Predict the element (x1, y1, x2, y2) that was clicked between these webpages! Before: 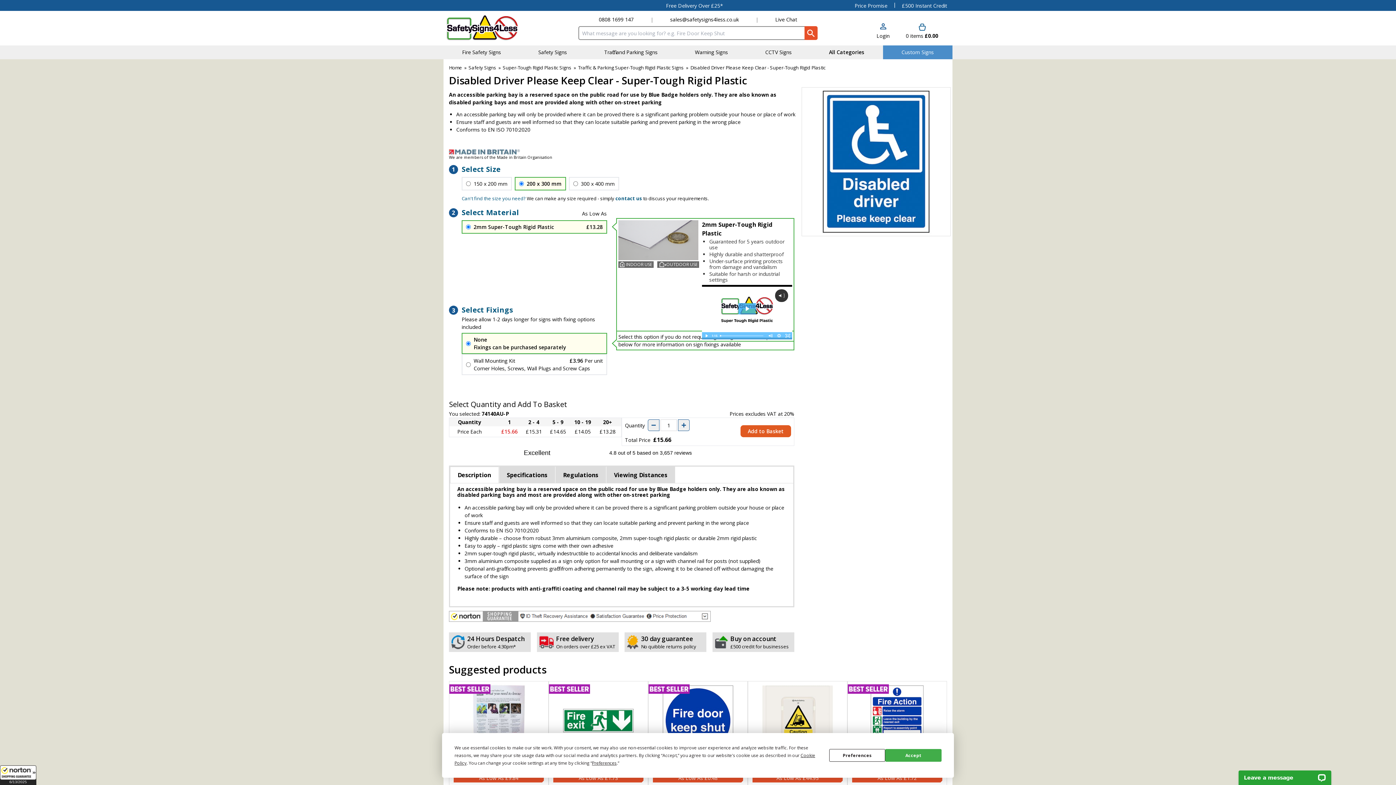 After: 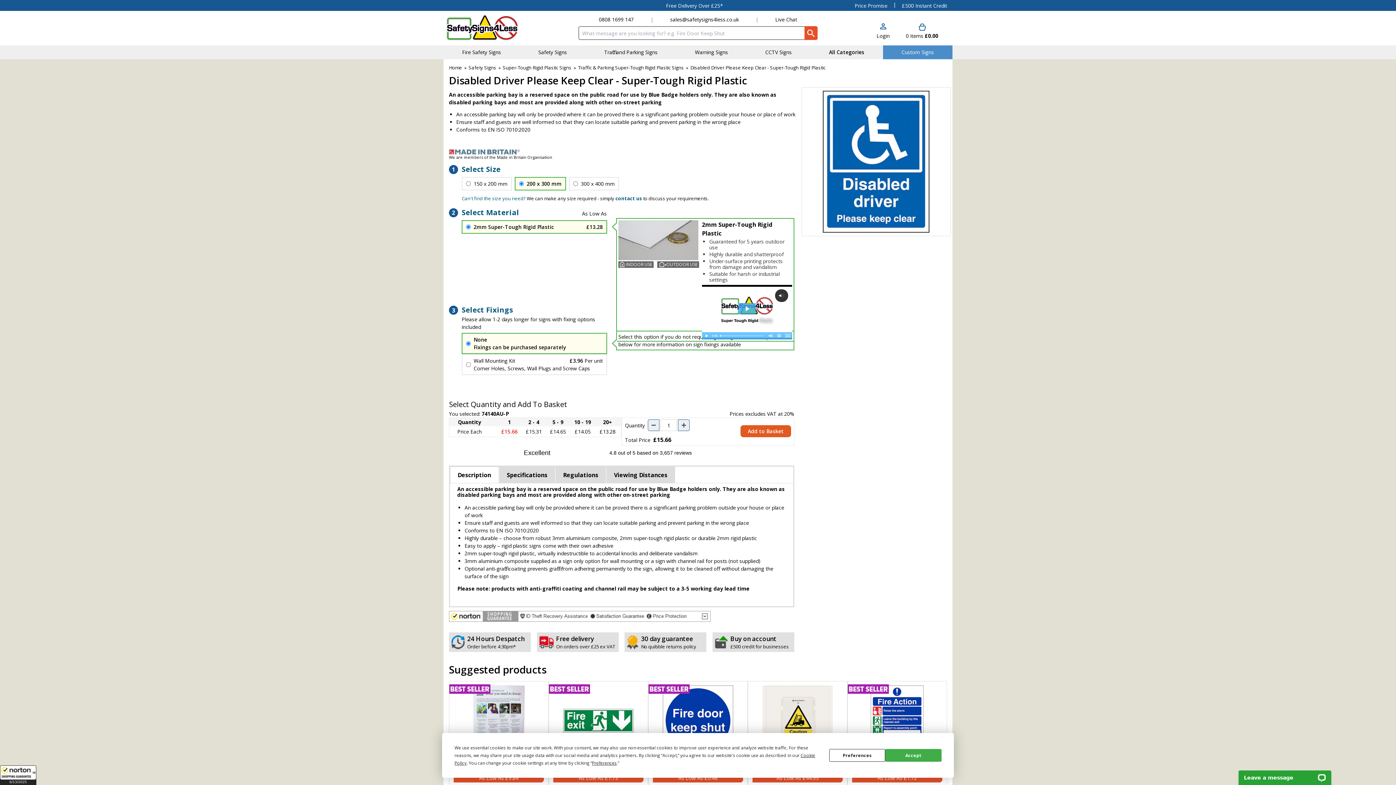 Action: label: sales@safetysigns4less.co.uk﻿ bbox: (670, 16, 739, 22)